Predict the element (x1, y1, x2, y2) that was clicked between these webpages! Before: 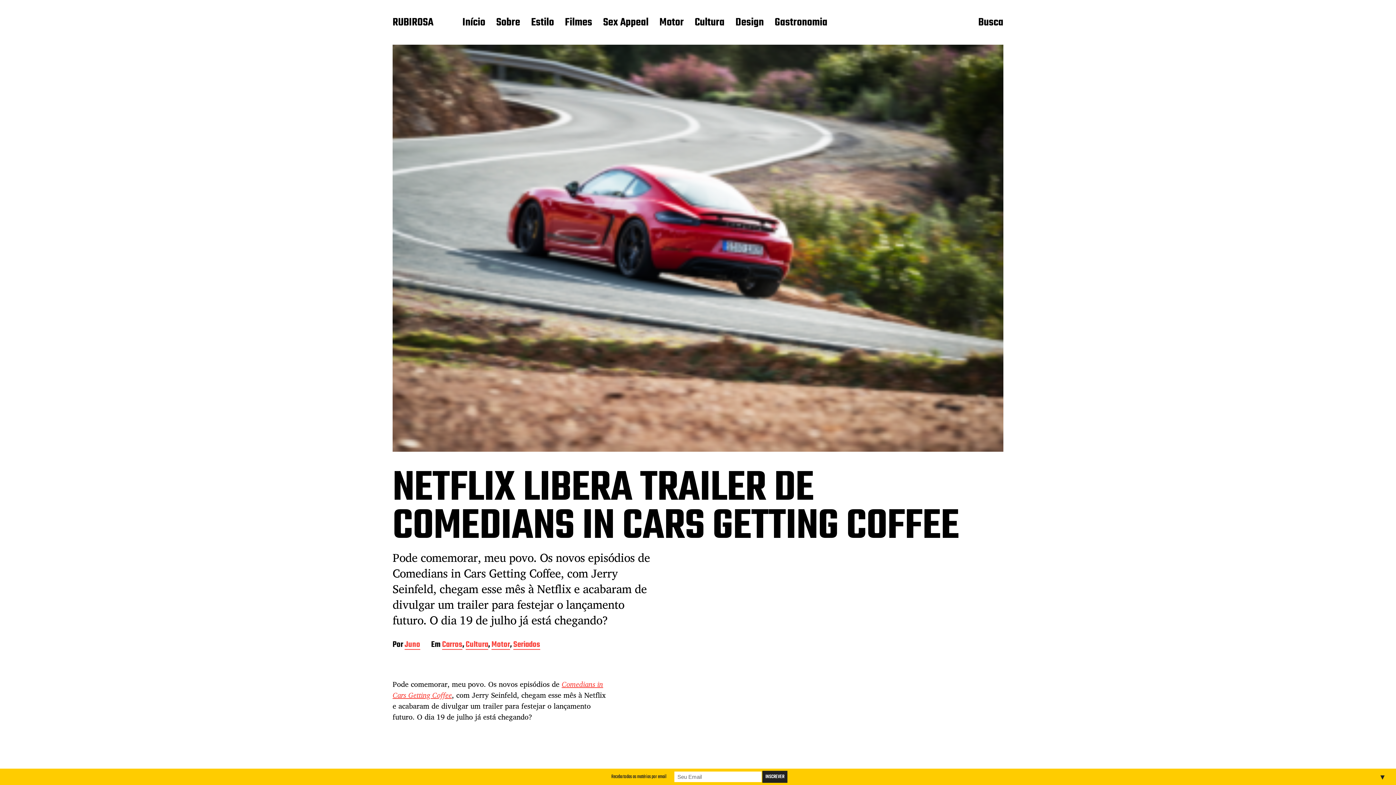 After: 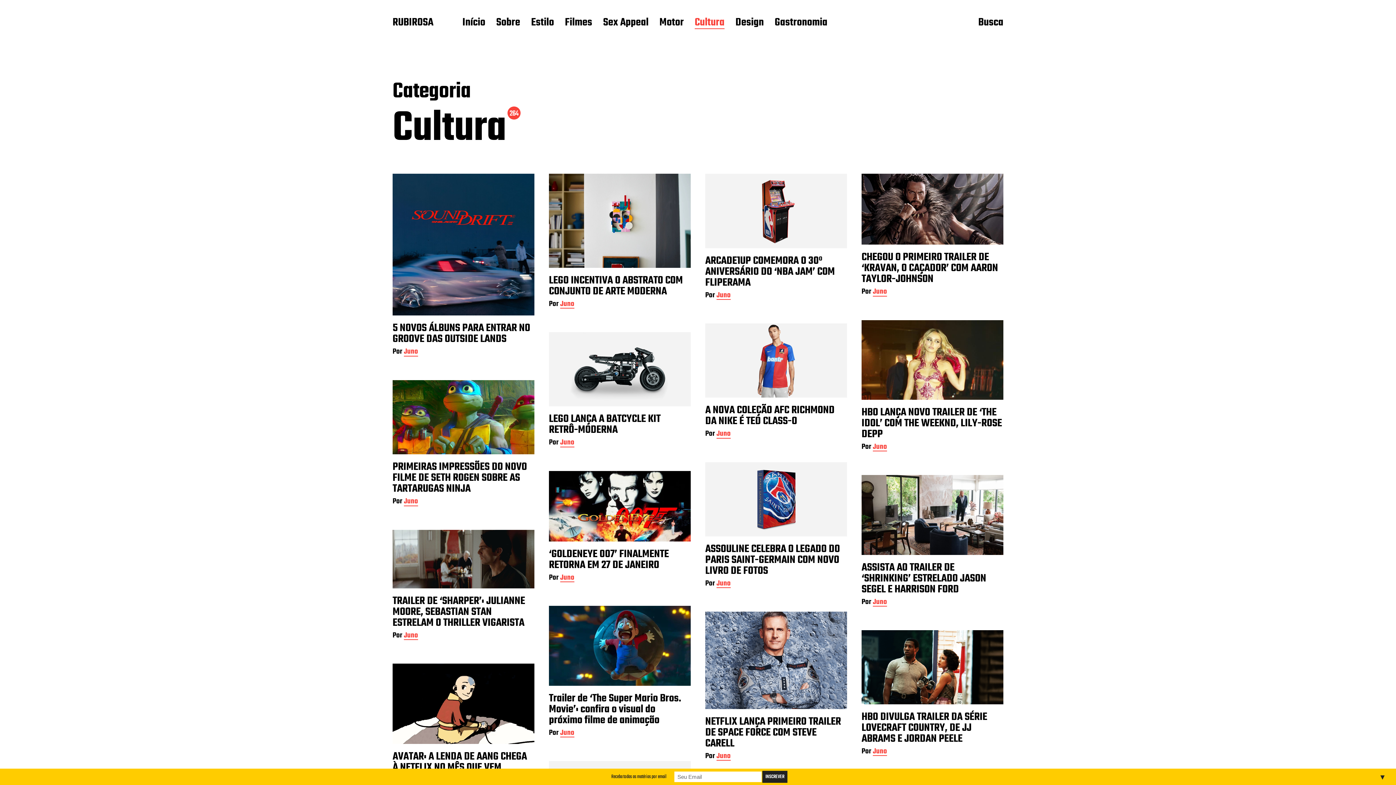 Action: bbox: (694, 16, 724, 29) label: Cultura